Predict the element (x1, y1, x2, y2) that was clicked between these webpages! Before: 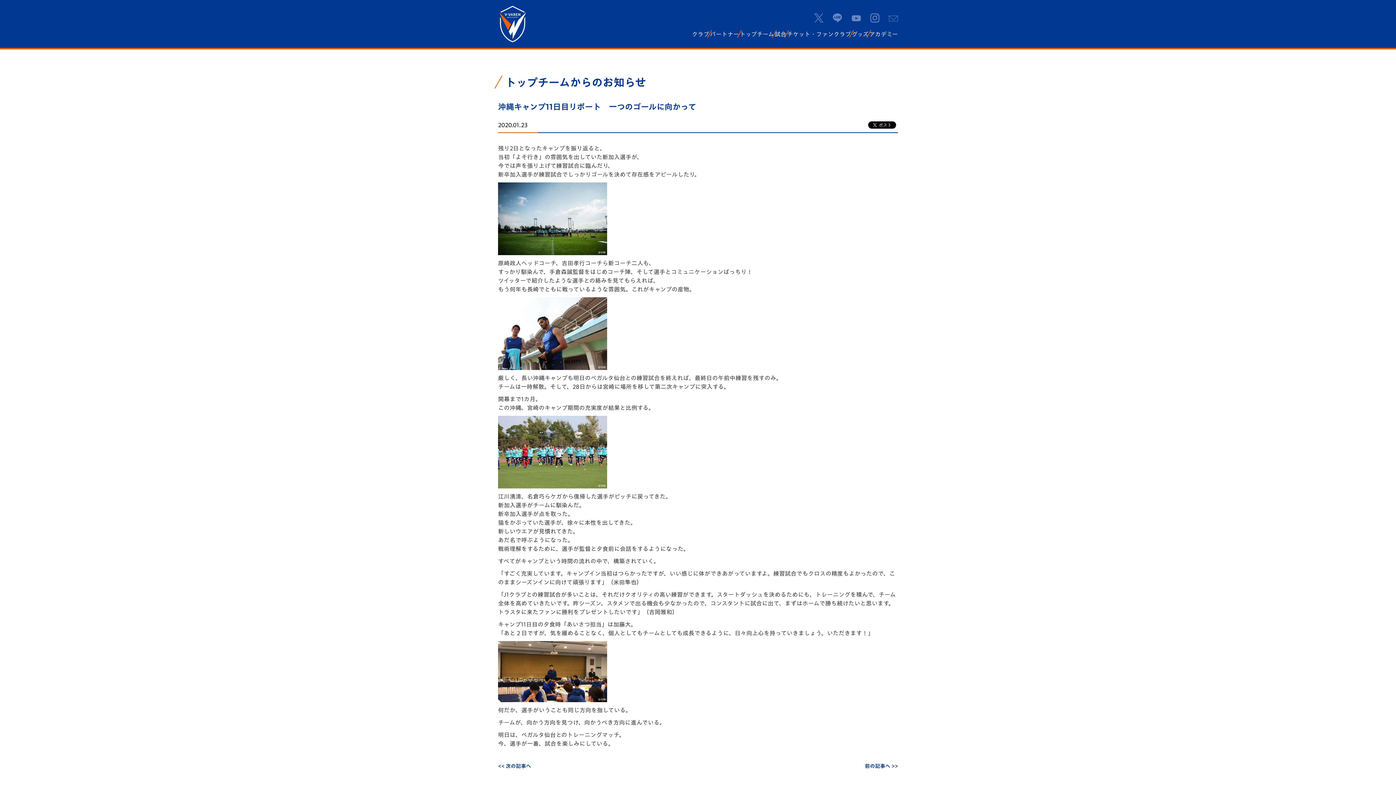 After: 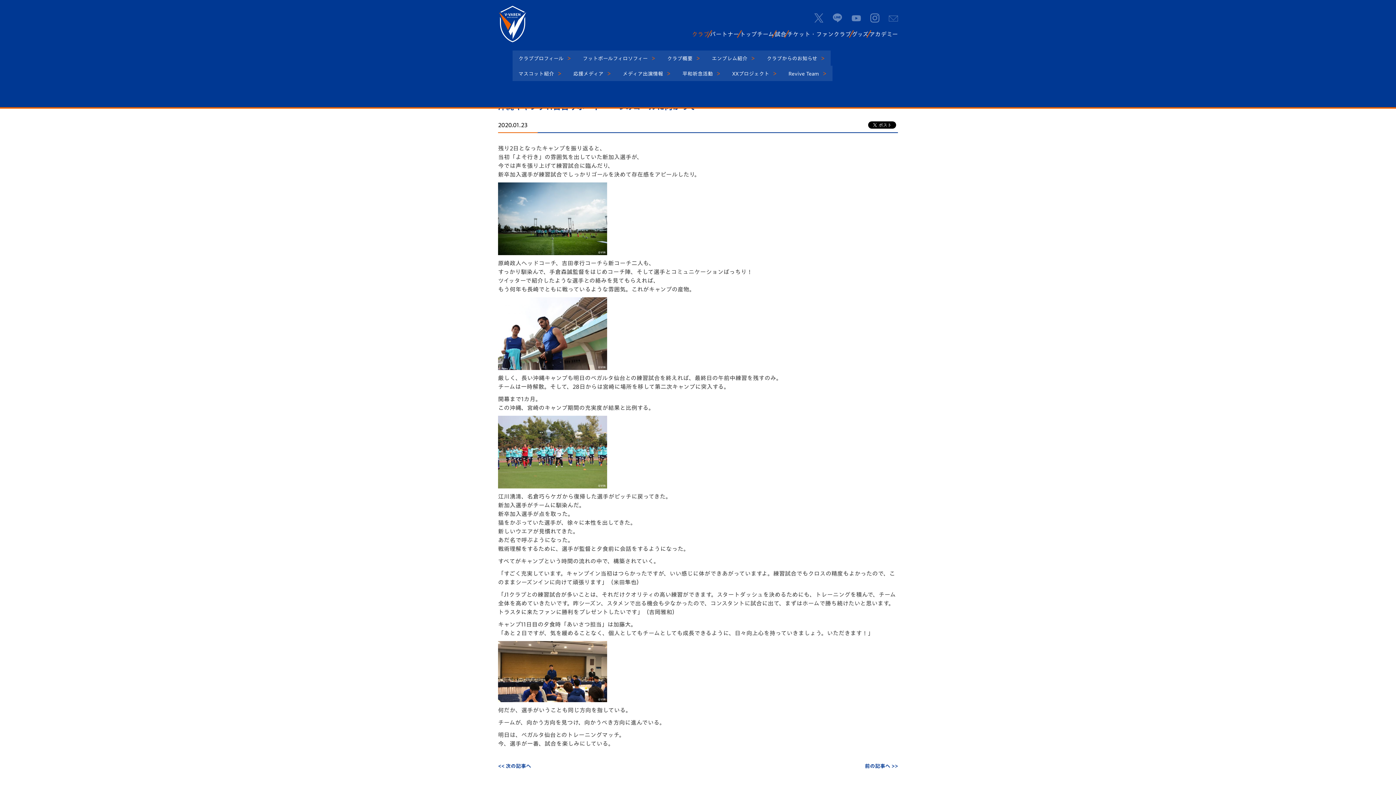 Action: bbox: (692, 29, 709, 38) label: クラブ